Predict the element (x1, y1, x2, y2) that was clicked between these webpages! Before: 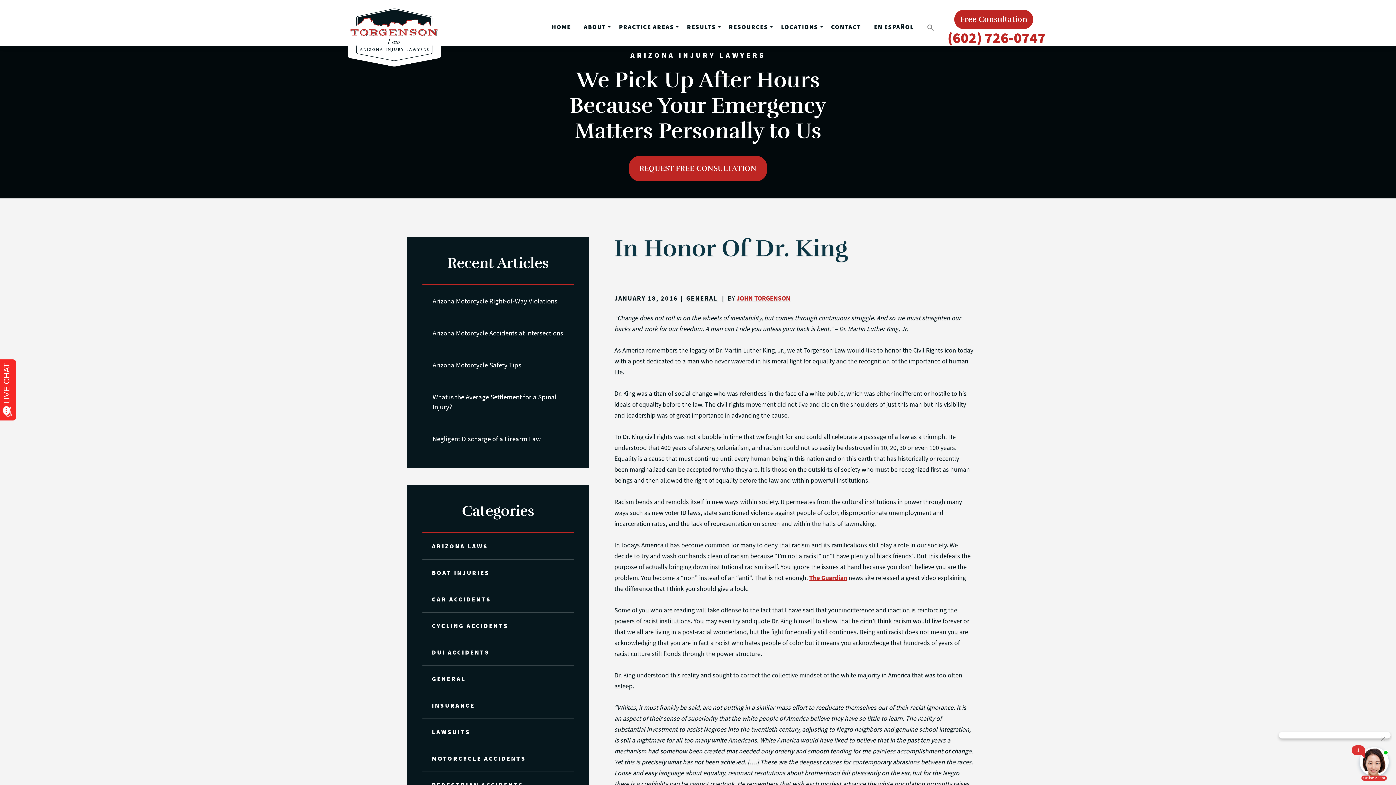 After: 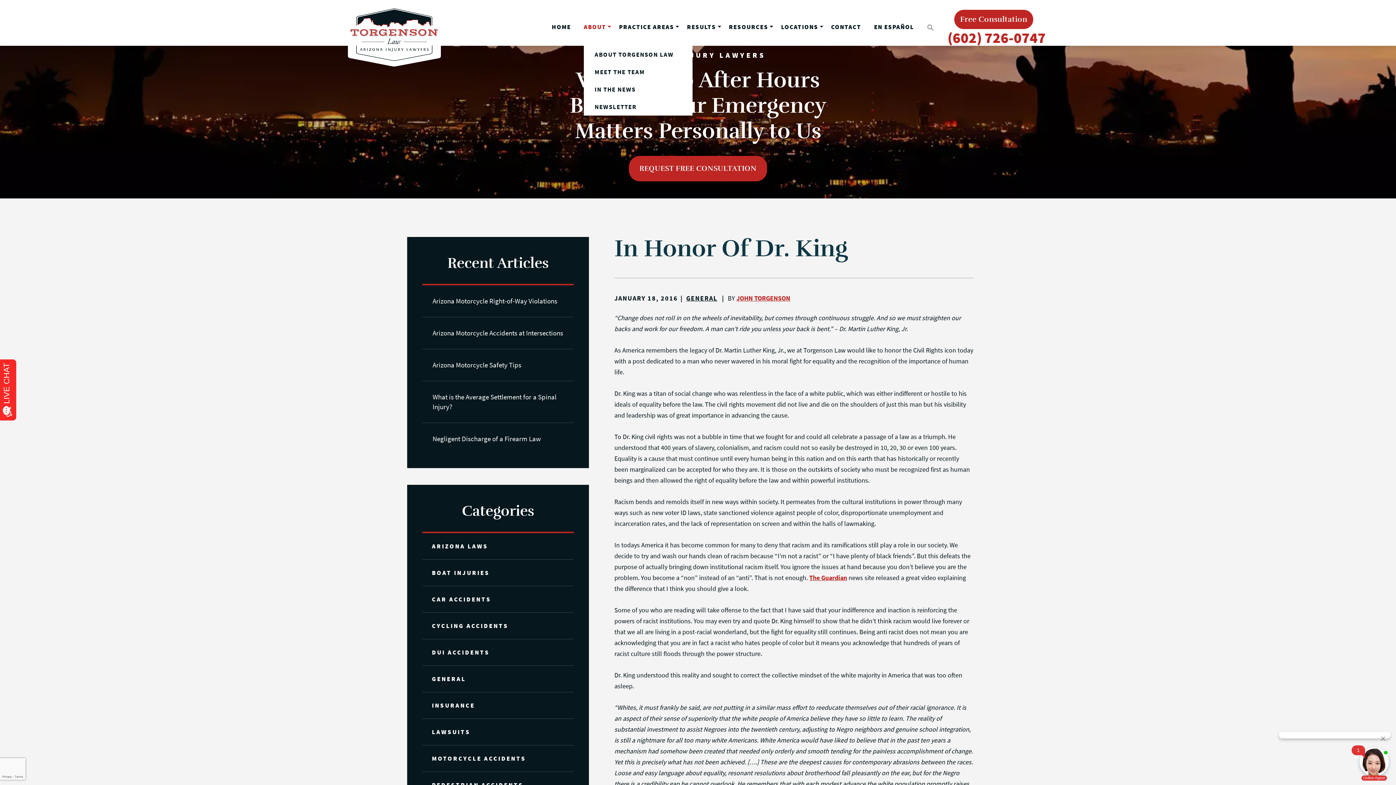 Action: bbox: (583, 22, 606, 30) label: ABOUT